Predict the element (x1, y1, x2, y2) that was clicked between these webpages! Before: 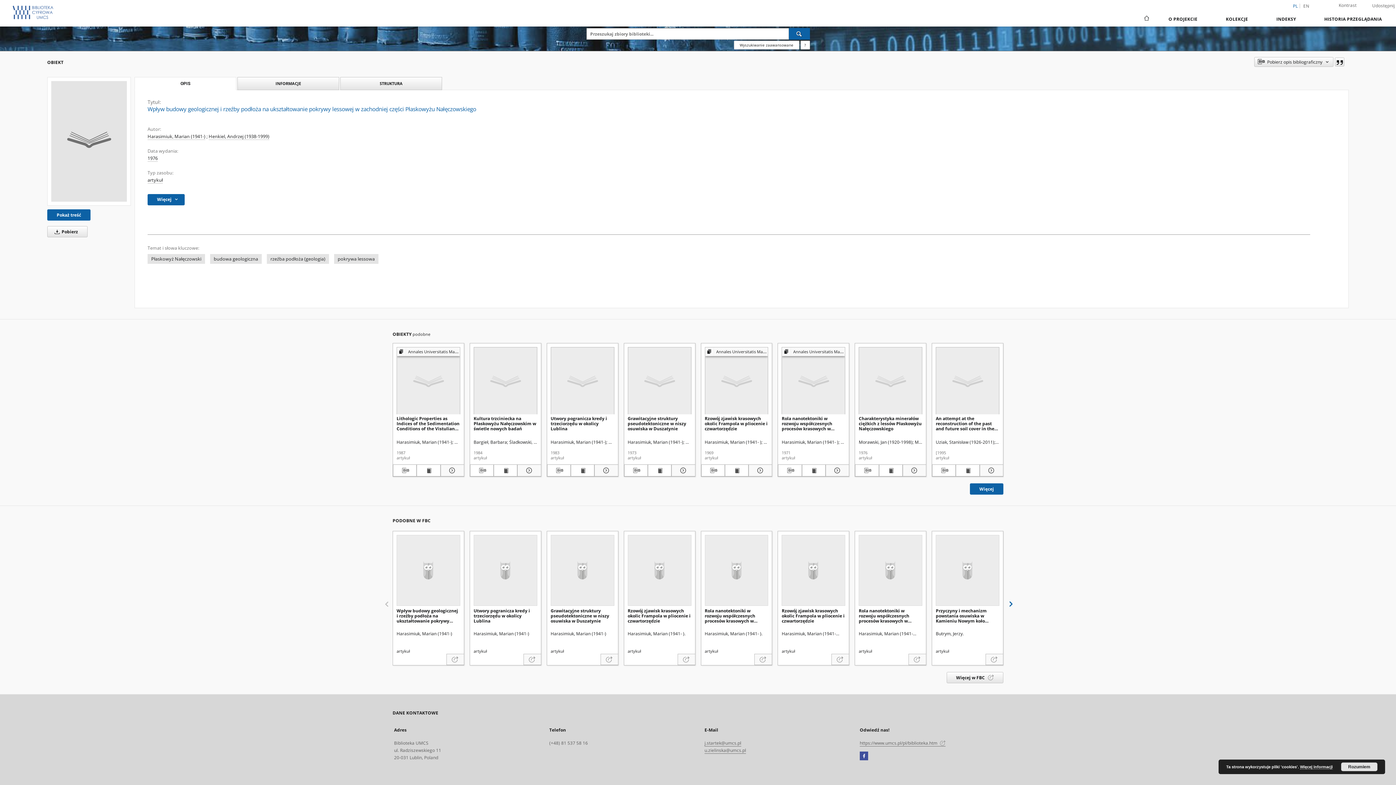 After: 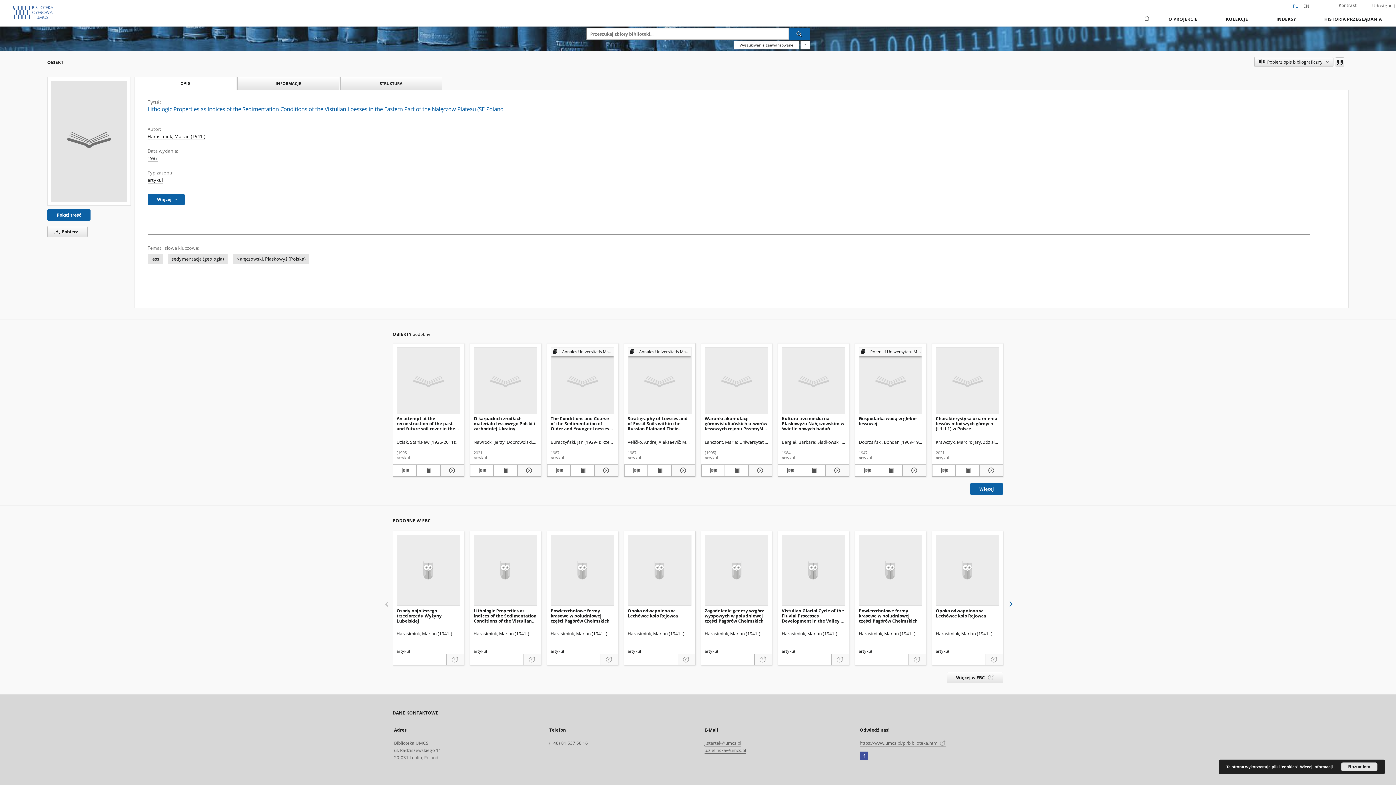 Action: label: Lithologic Properties as Indices of the Sedimentation Conditions of the Vistulian Loesses in the Eastern Part of the Nałęczów Plateau (SE Poland bbox: (396, 414, 460, 431)